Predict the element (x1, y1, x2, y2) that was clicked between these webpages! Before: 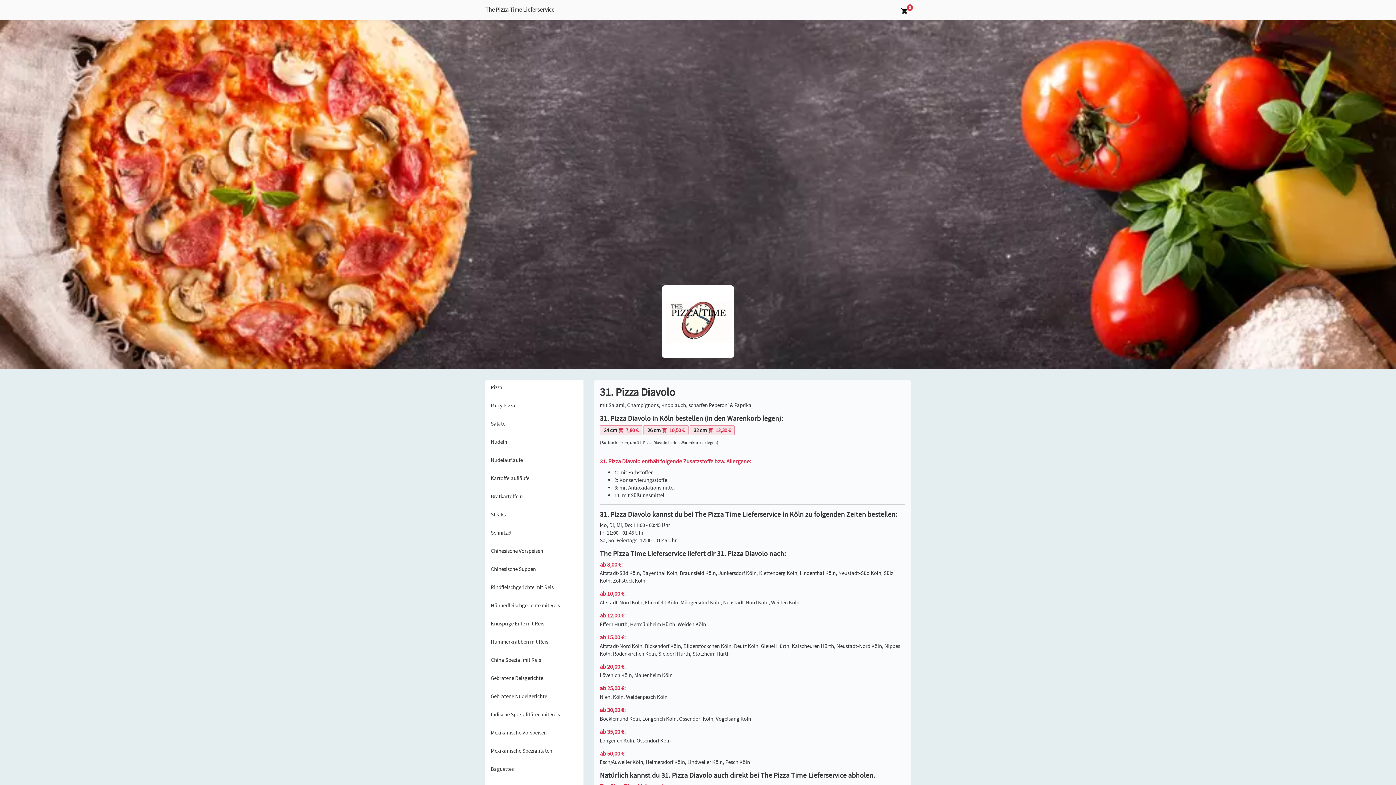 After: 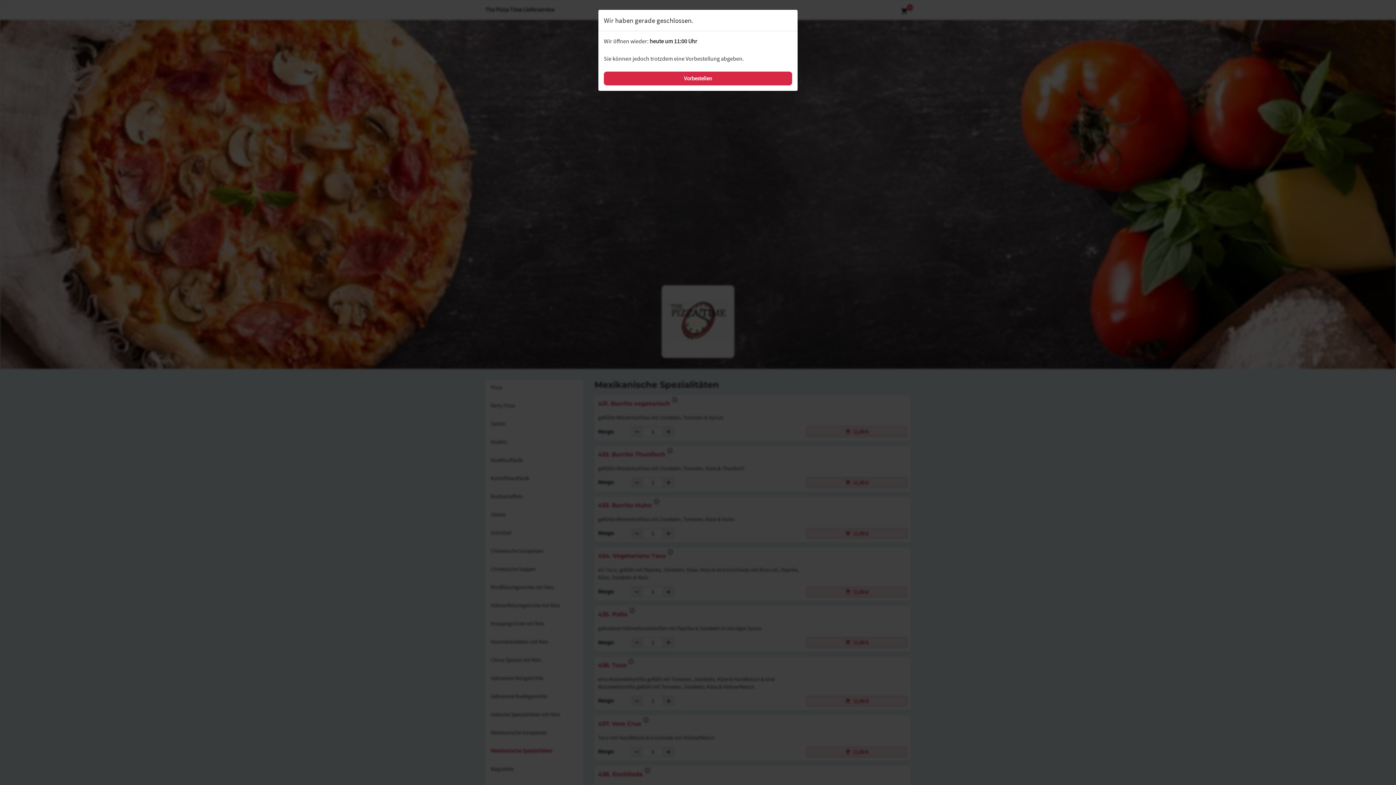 Action: bbox: (485, 743, 583, 758) label: Mexikanische Spezialitäten